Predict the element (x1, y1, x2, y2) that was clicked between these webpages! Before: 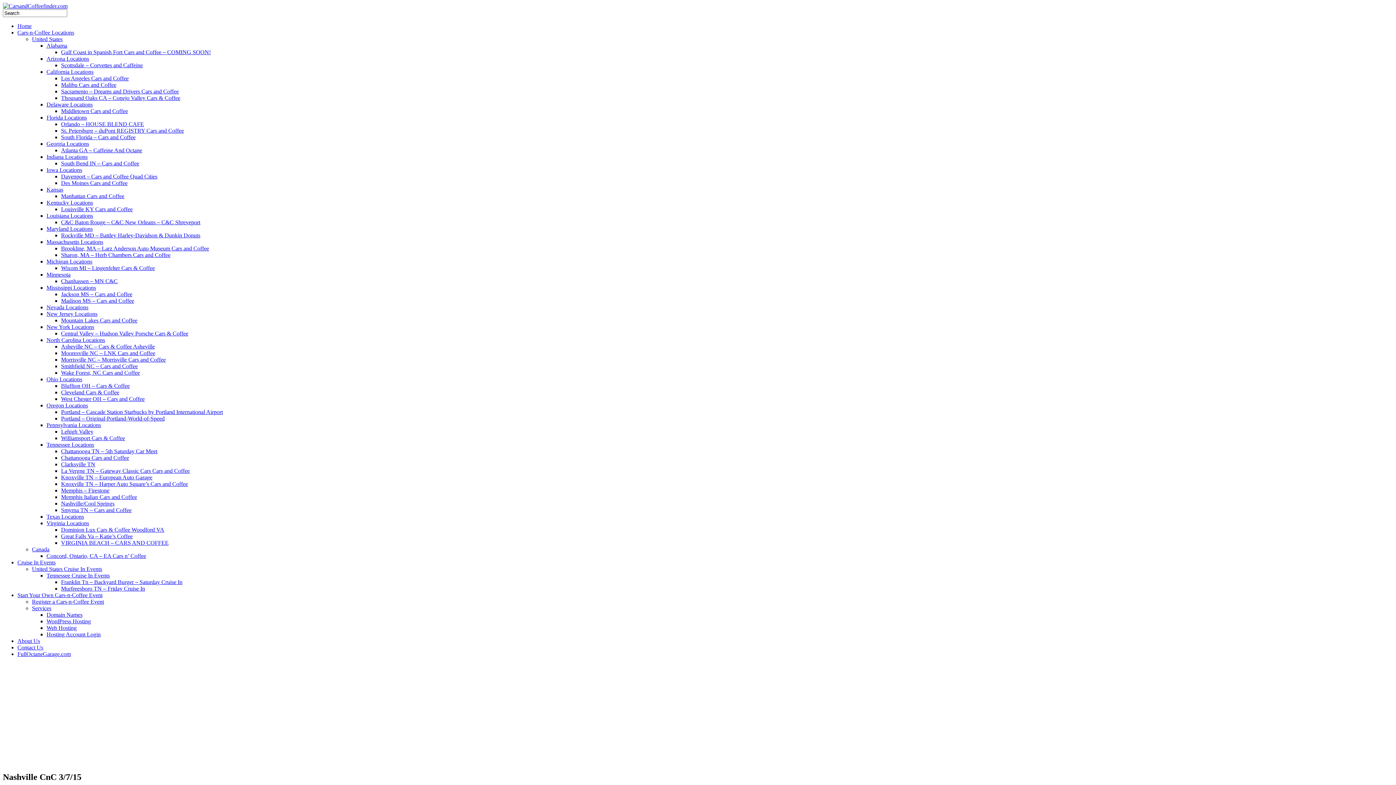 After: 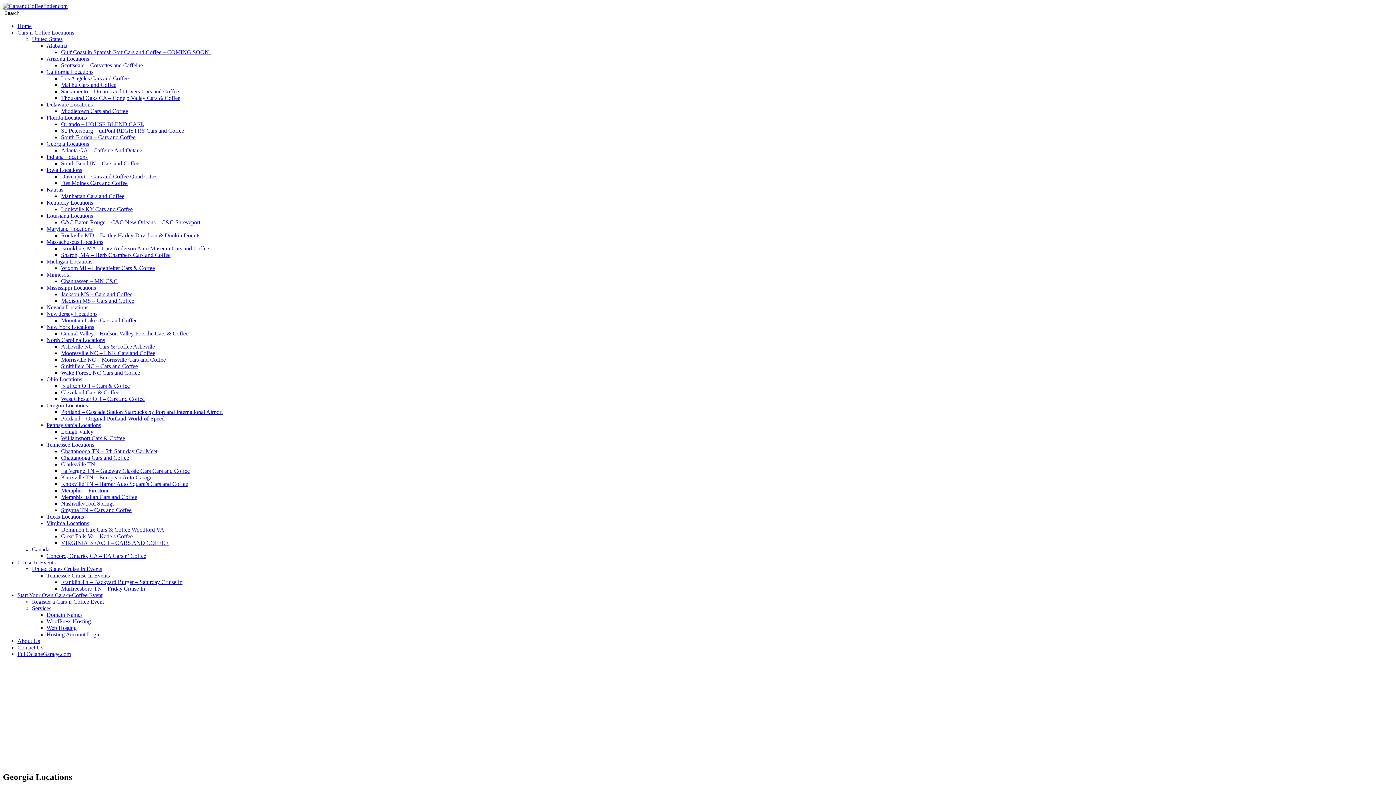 Action: bbox: (46, 140, 89, 146) label: Georgia Locations